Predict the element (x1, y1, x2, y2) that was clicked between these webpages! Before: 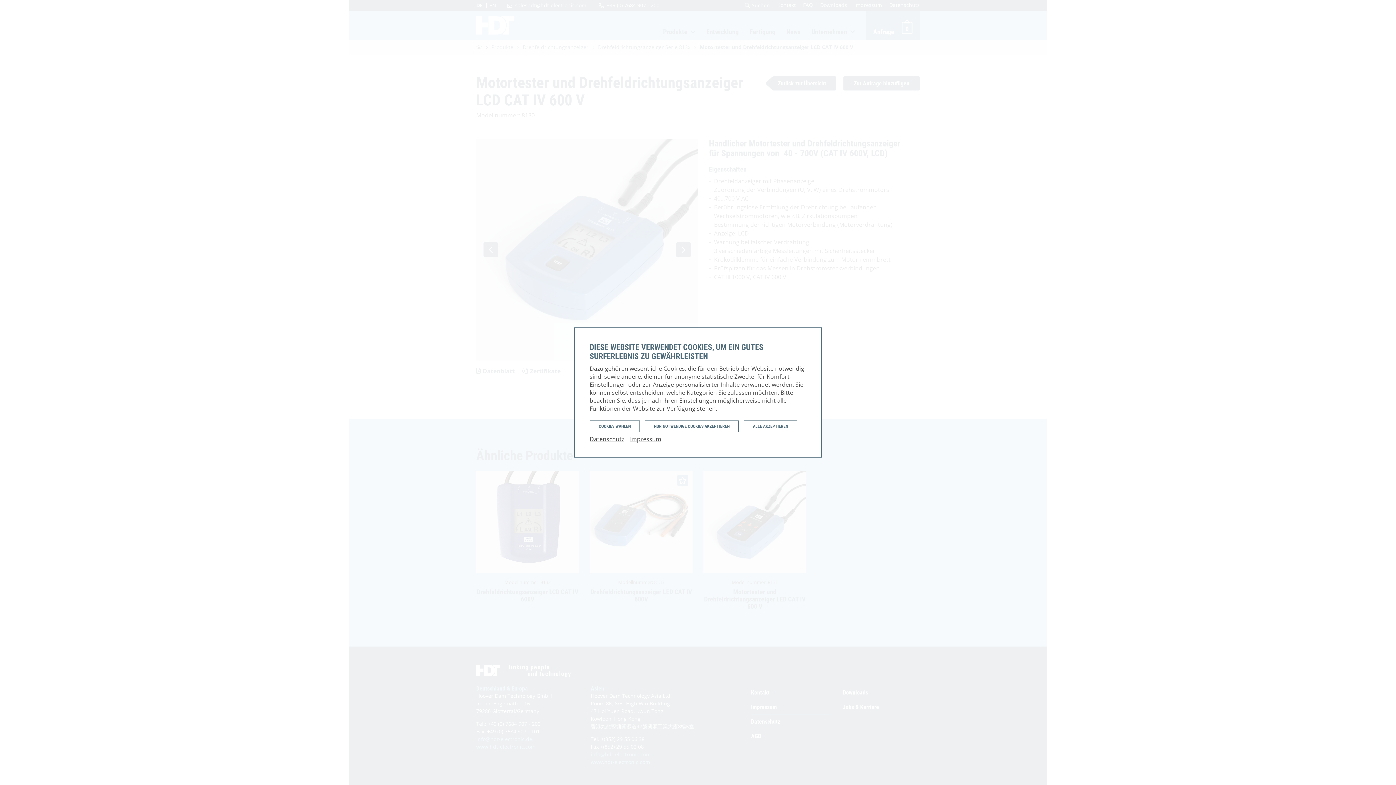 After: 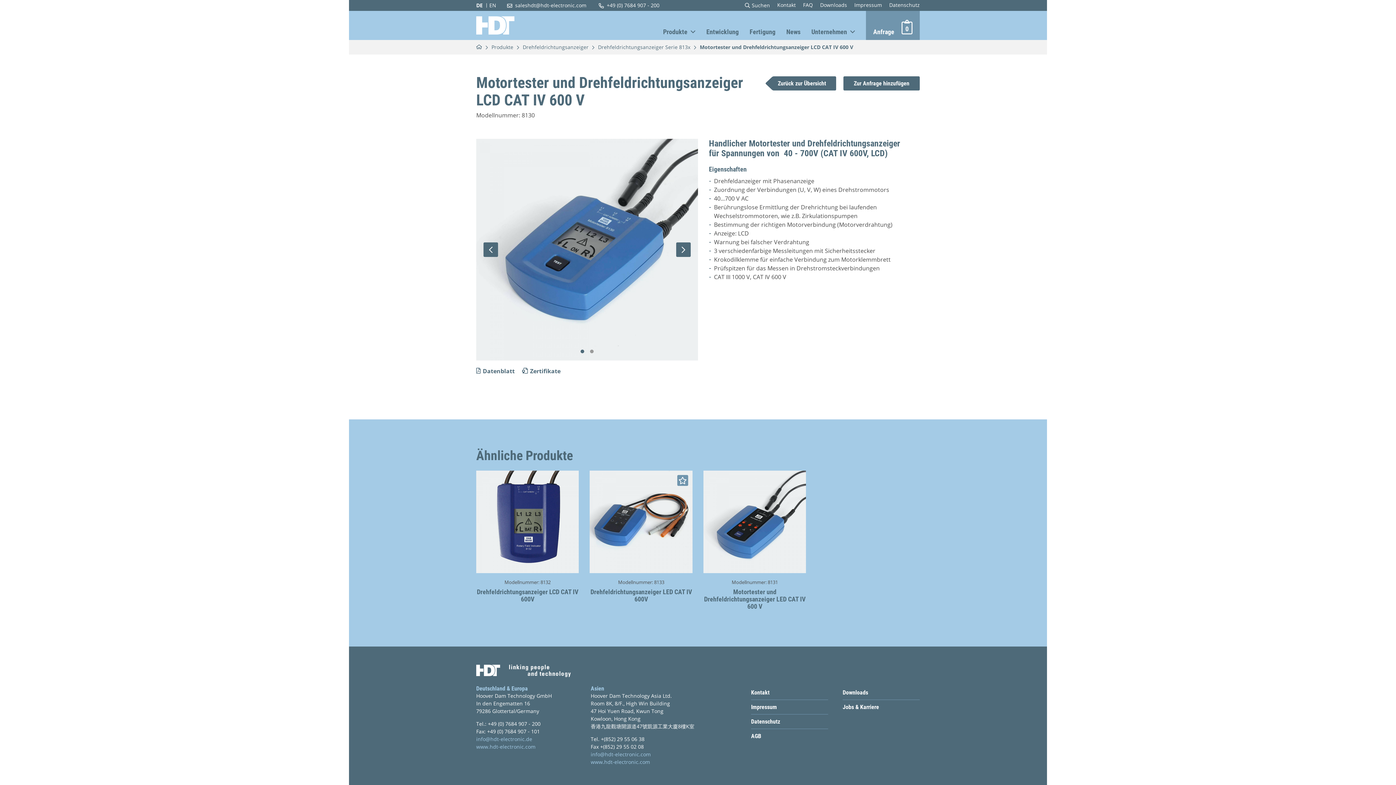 Action: bbox: (744, 420, 797, 432) label: ALLE AKZEPTIEREN